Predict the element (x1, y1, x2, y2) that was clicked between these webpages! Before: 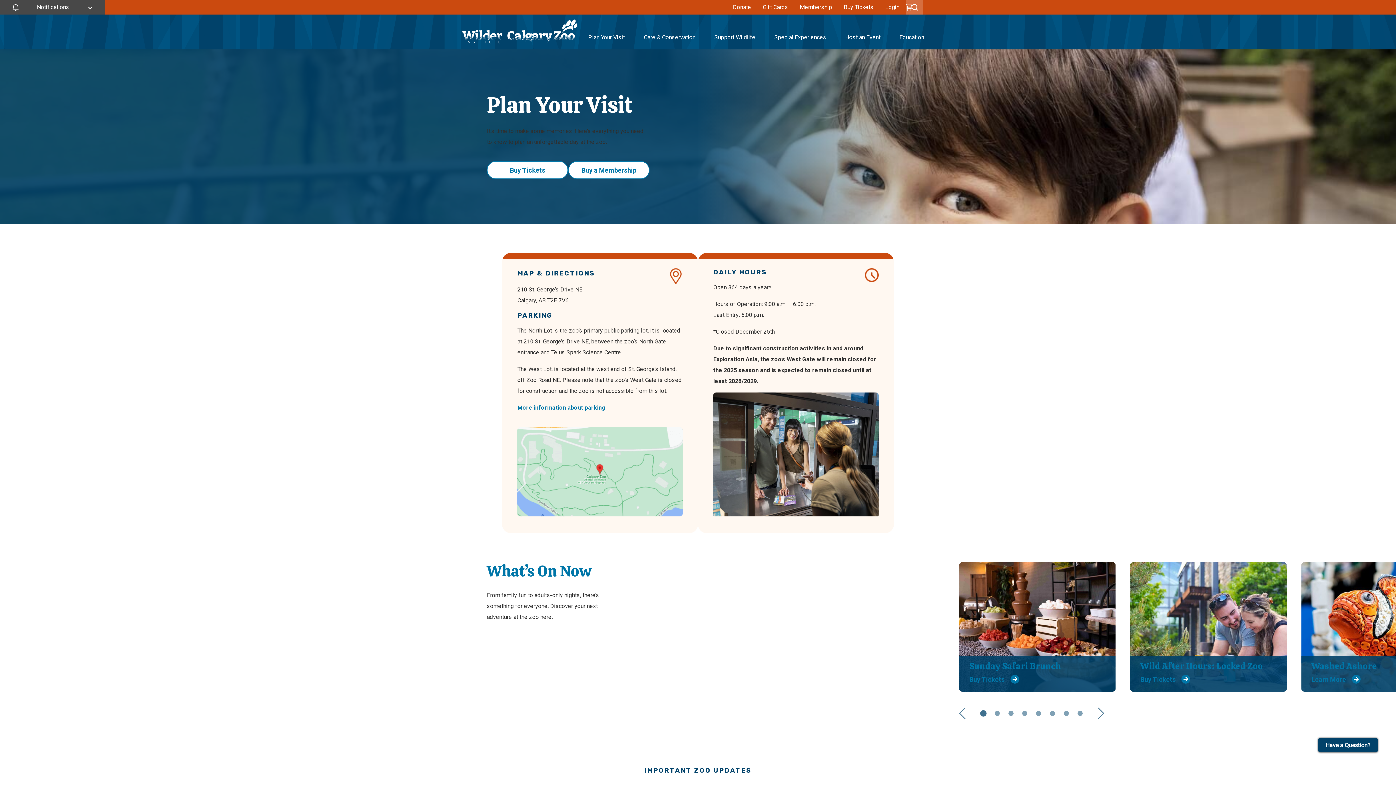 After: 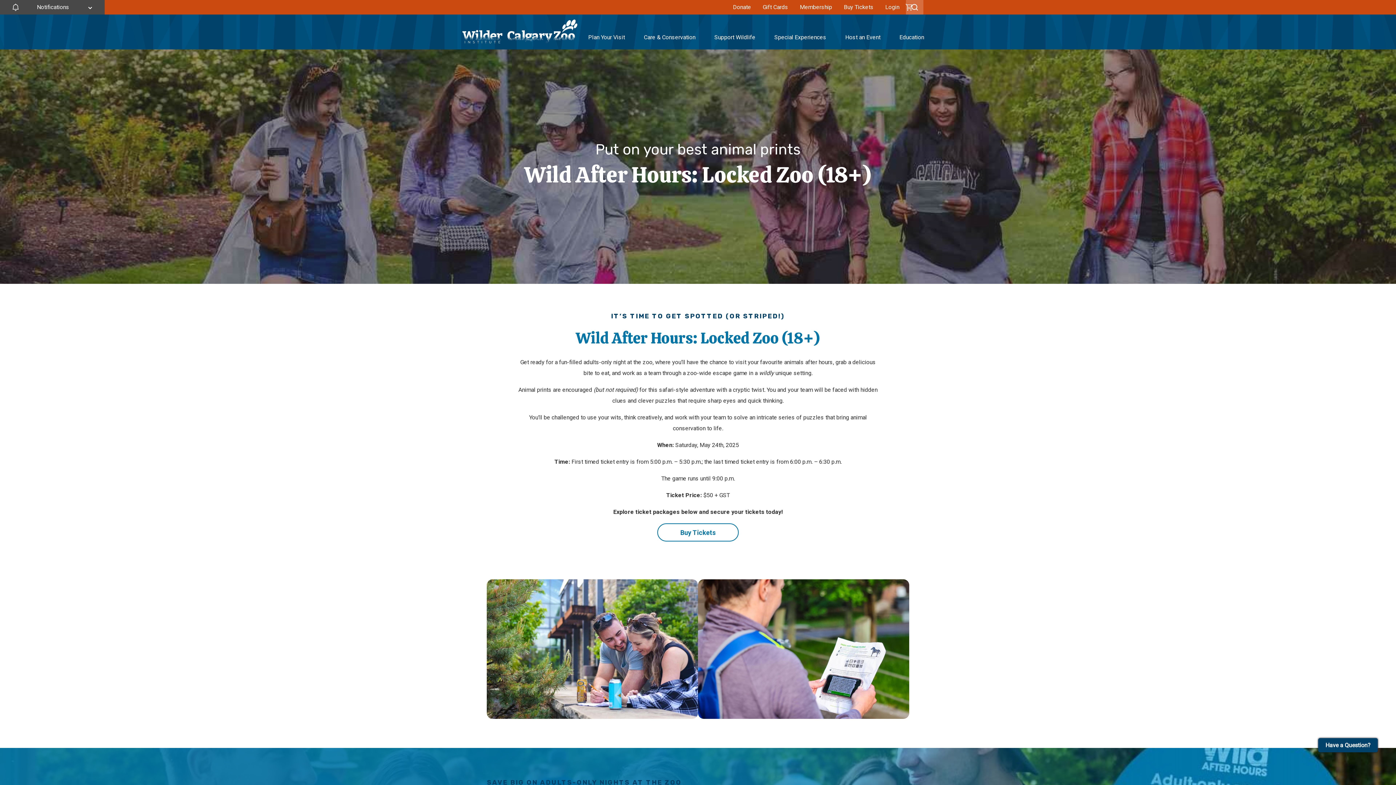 Action: bbox: (1130, 562, 1287, 692) label: Buy Tickets